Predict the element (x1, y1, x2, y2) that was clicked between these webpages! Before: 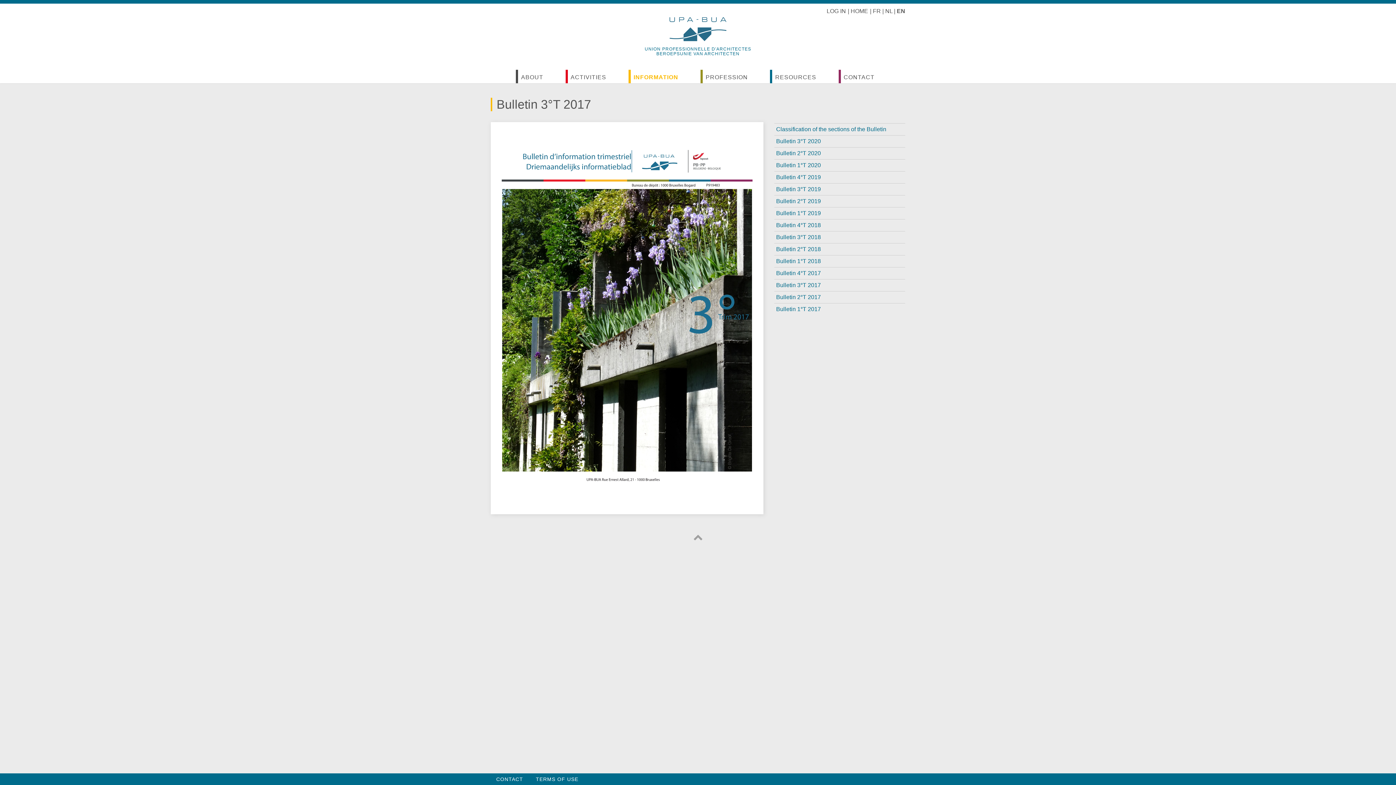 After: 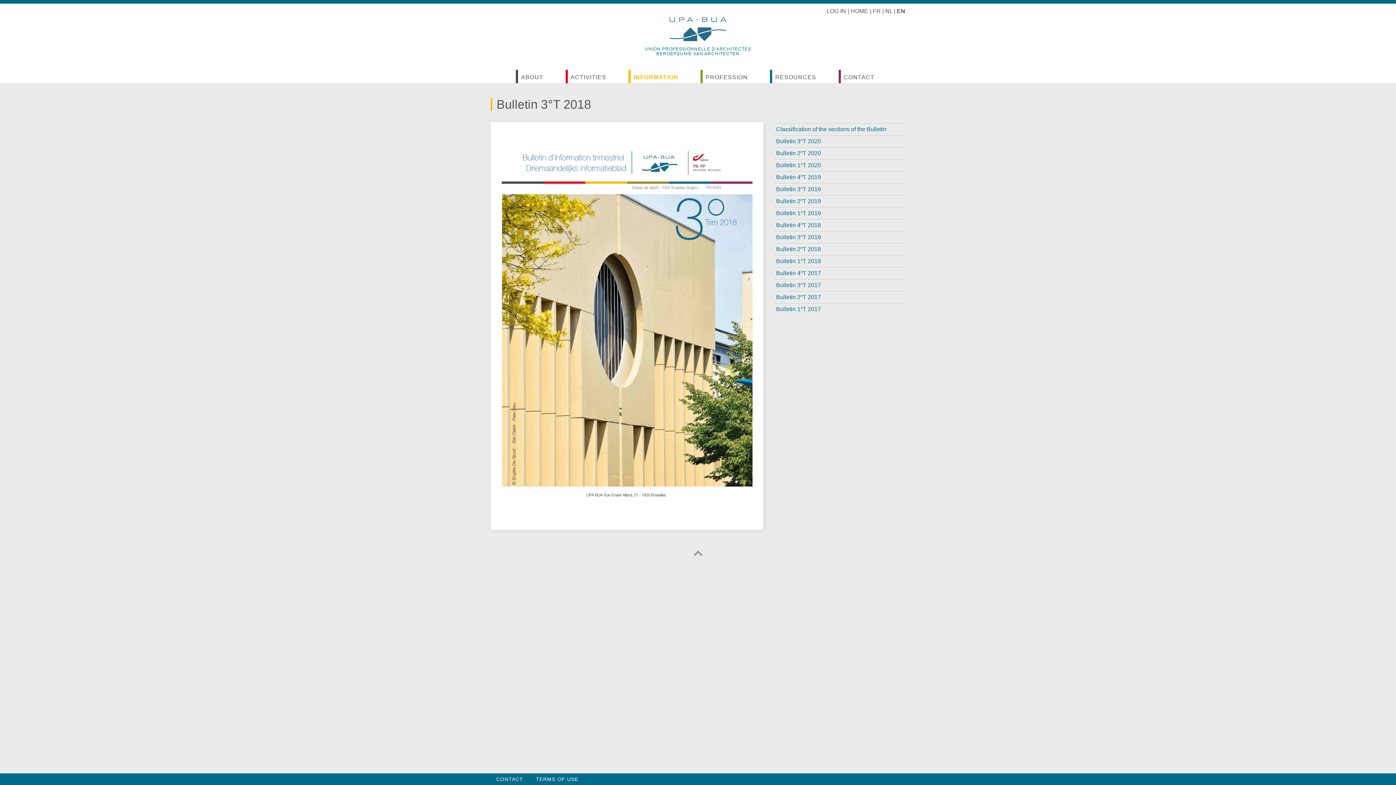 Action: bbox: (774, 231, 905, 243) label: Bulletin 3°T 2018